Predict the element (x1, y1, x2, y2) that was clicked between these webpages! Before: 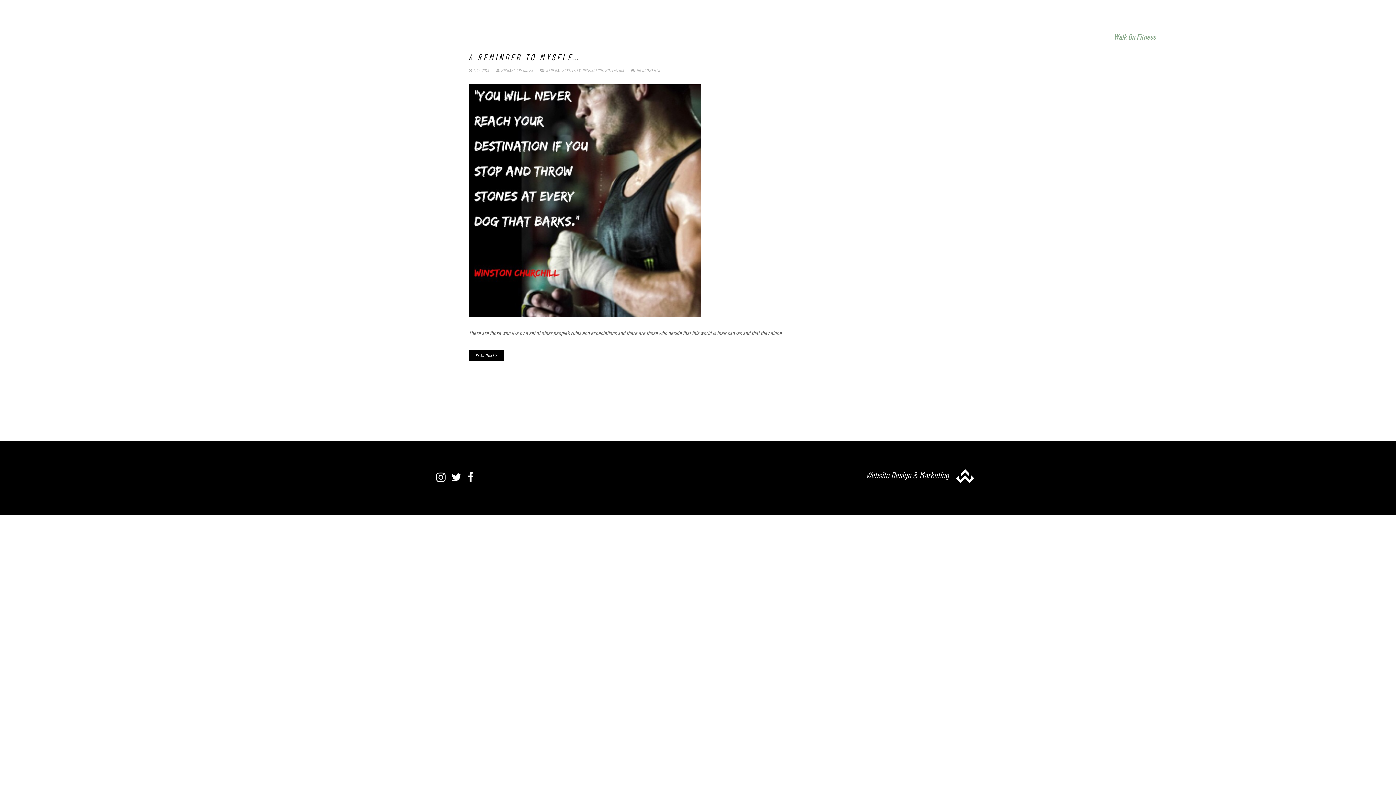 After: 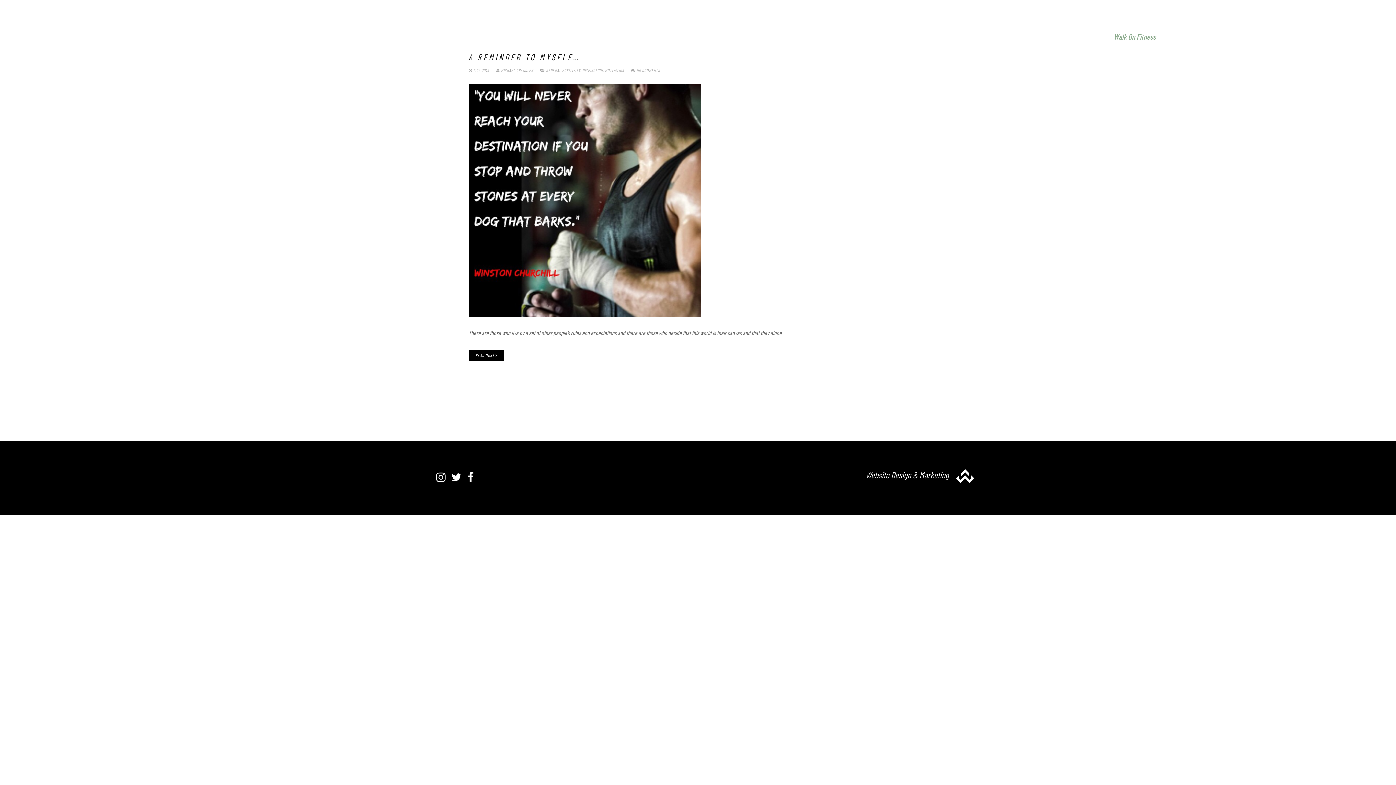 Action: bbox: (436, 470, 448, 484)